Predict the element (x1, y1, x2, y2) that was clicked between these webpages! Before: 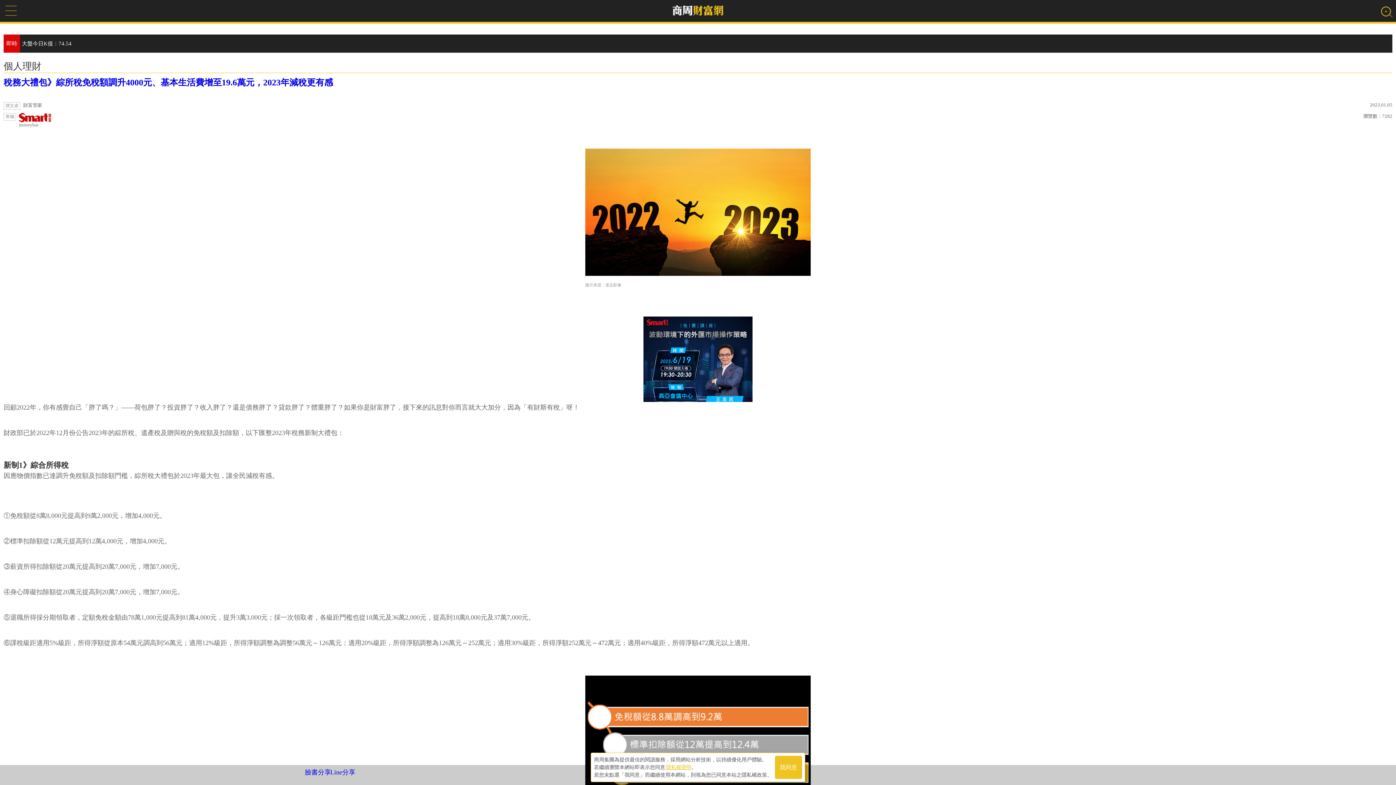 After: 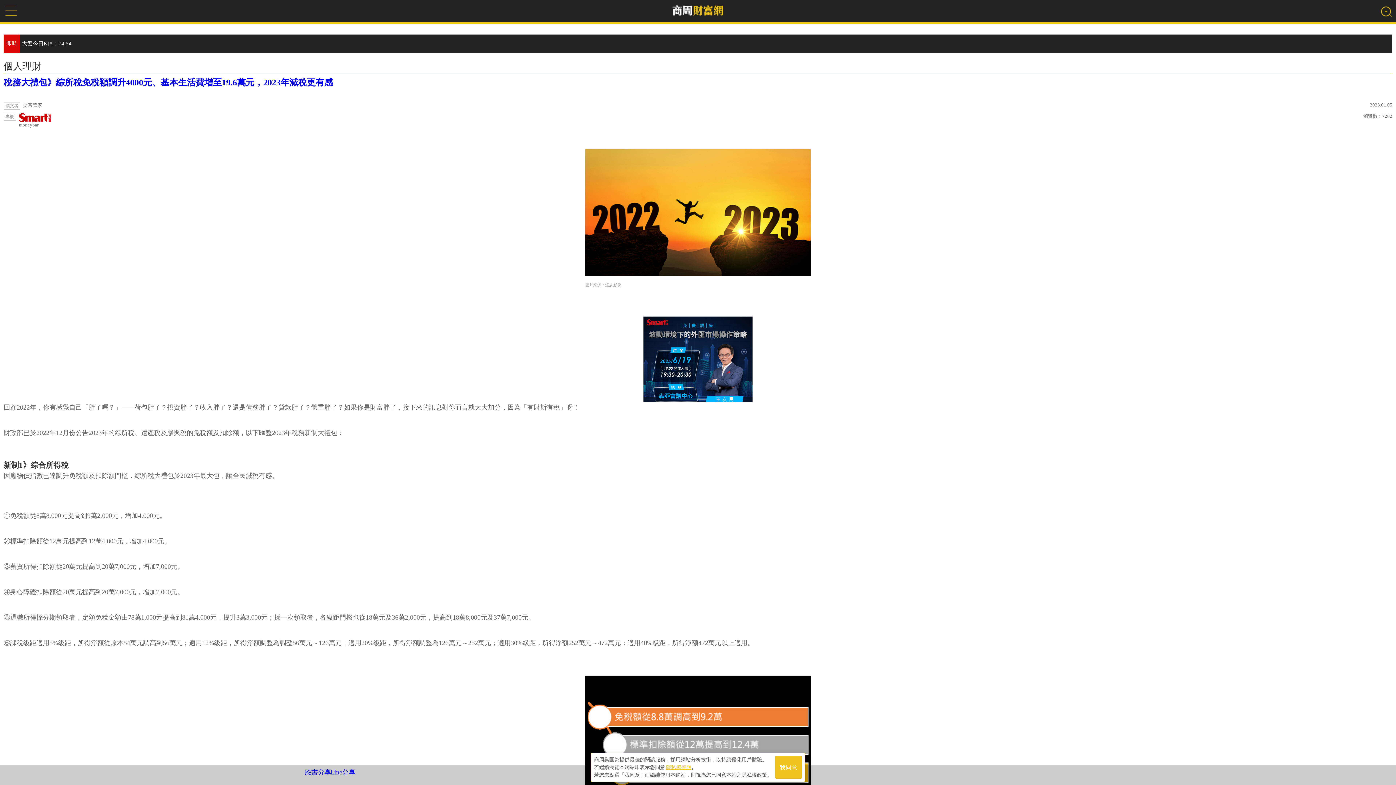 Action: label: 大盤今日K值：74.54 bbox: (21, 40, 71, 46)